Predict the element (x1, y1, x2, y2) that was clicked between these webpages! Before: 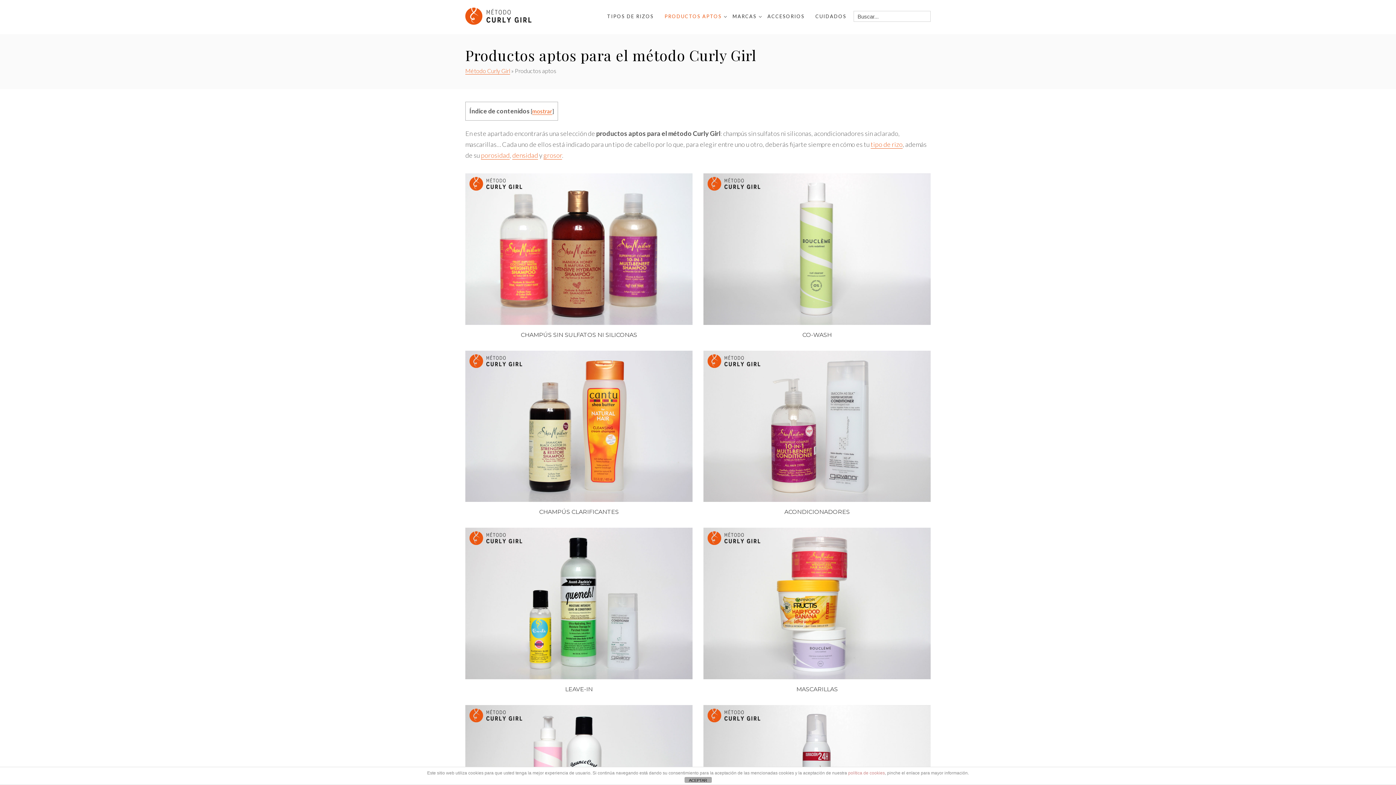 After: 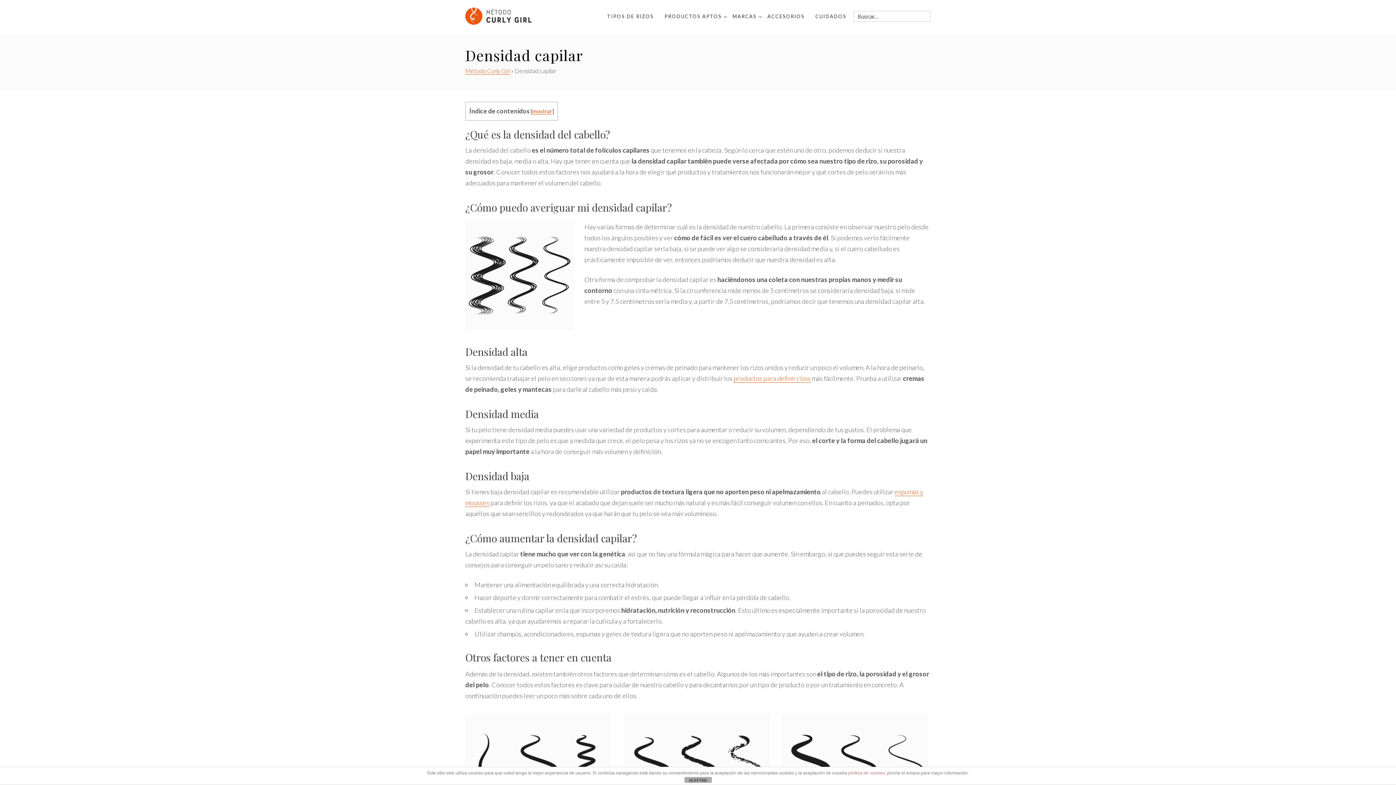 Action: label: densidad bbox: (512, 151, 538, 159)